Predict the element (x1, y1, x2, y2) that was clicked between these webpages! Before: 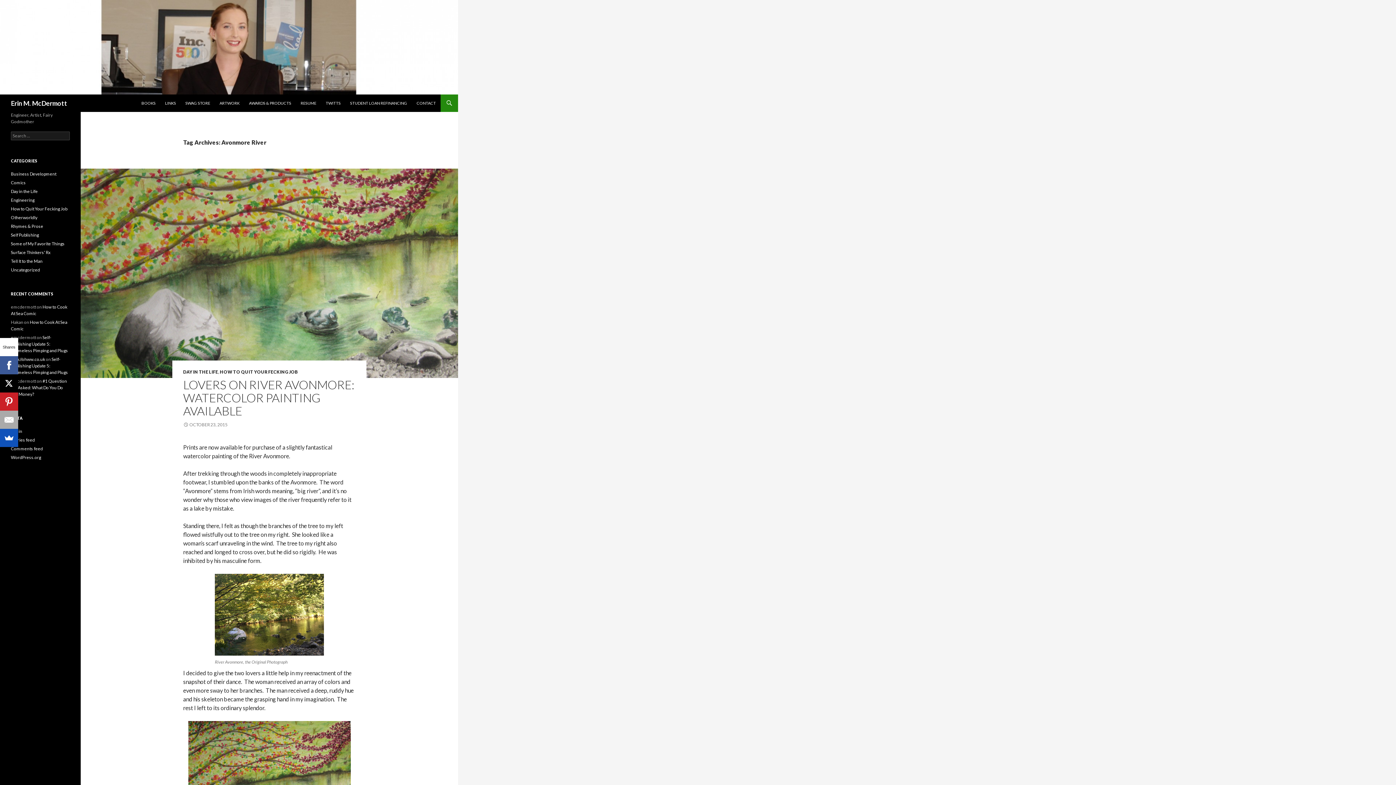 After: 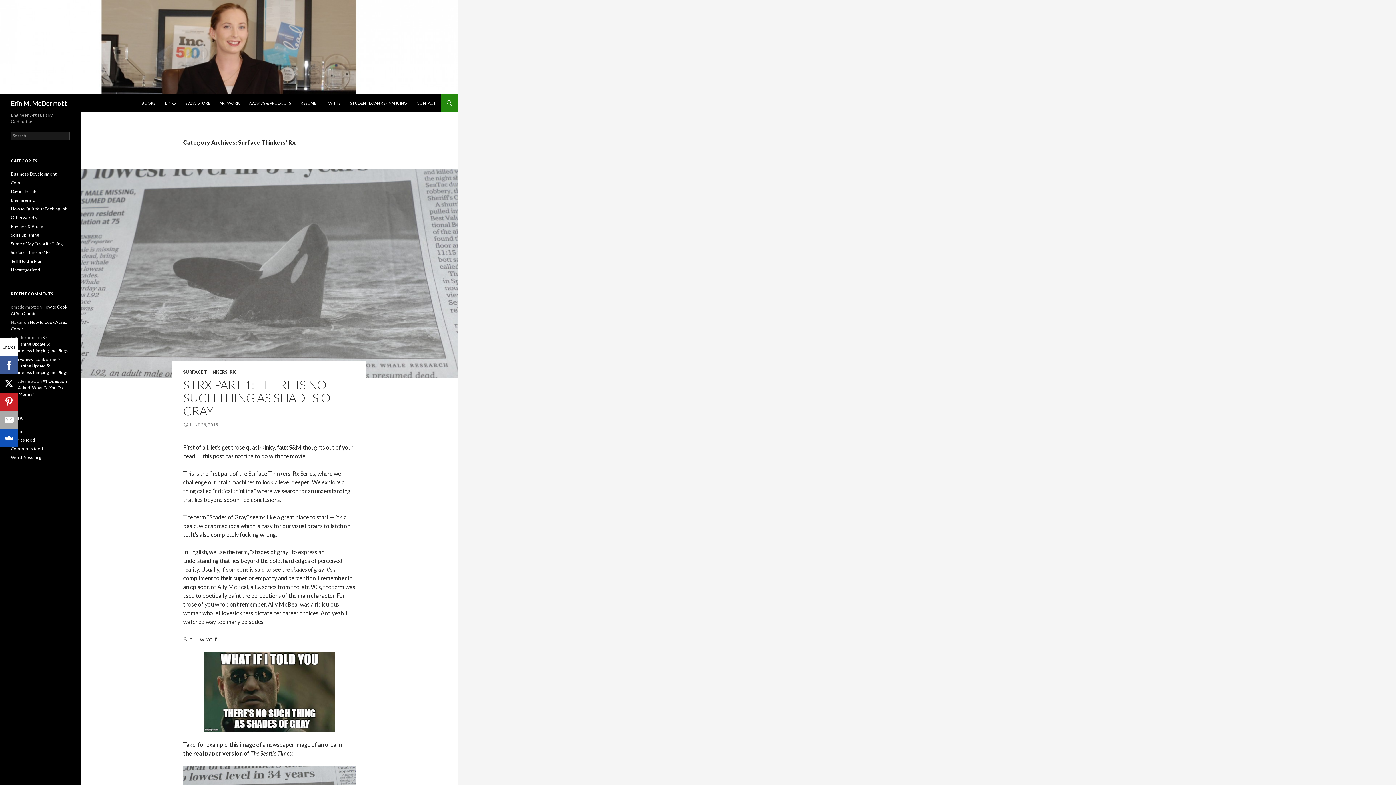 Action: bbox: (10, 249, 50, 255) label: Surface Thinkers' Rx